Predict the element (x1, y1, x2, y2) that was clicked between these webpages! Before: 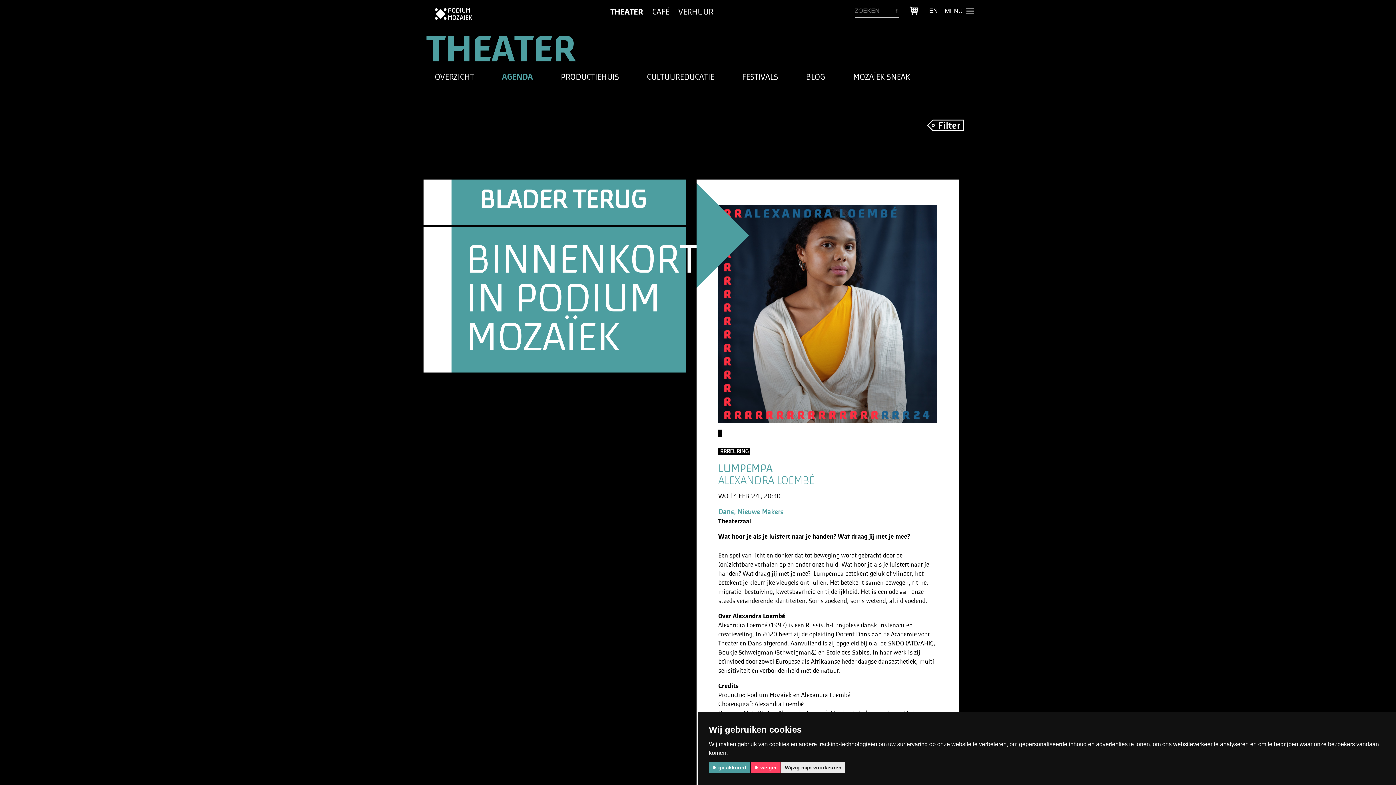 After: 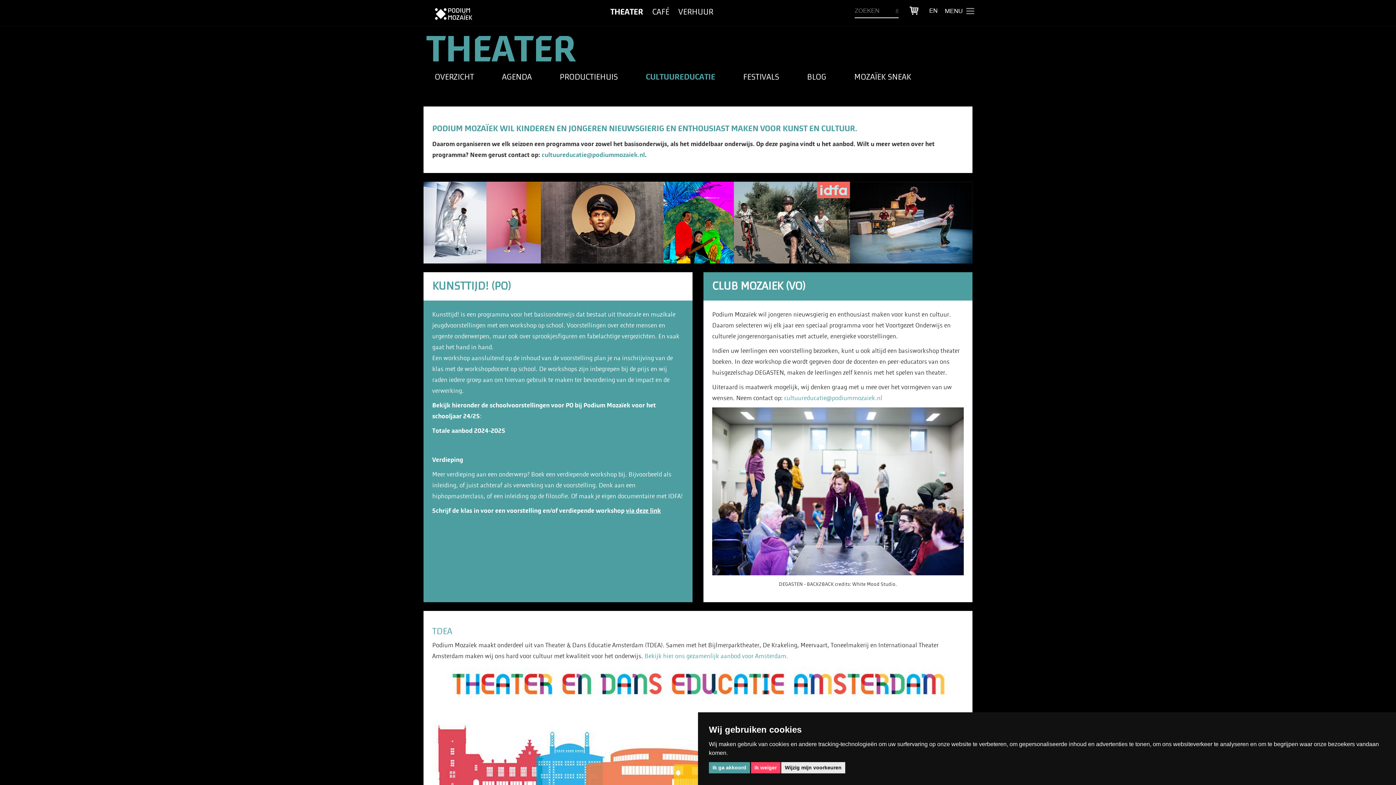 Action: label: CULTUUREDUCATIE bbox: (647, 73, 714, 81)